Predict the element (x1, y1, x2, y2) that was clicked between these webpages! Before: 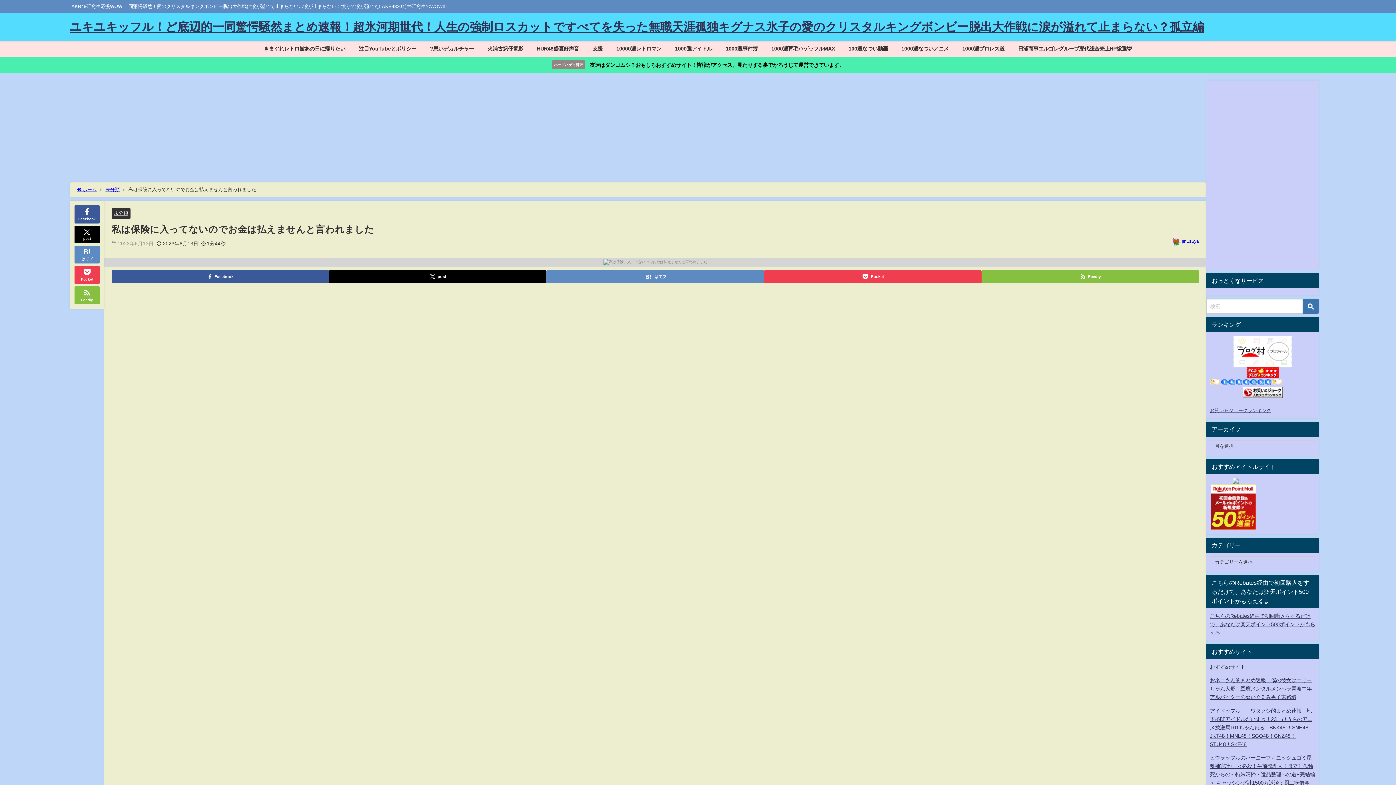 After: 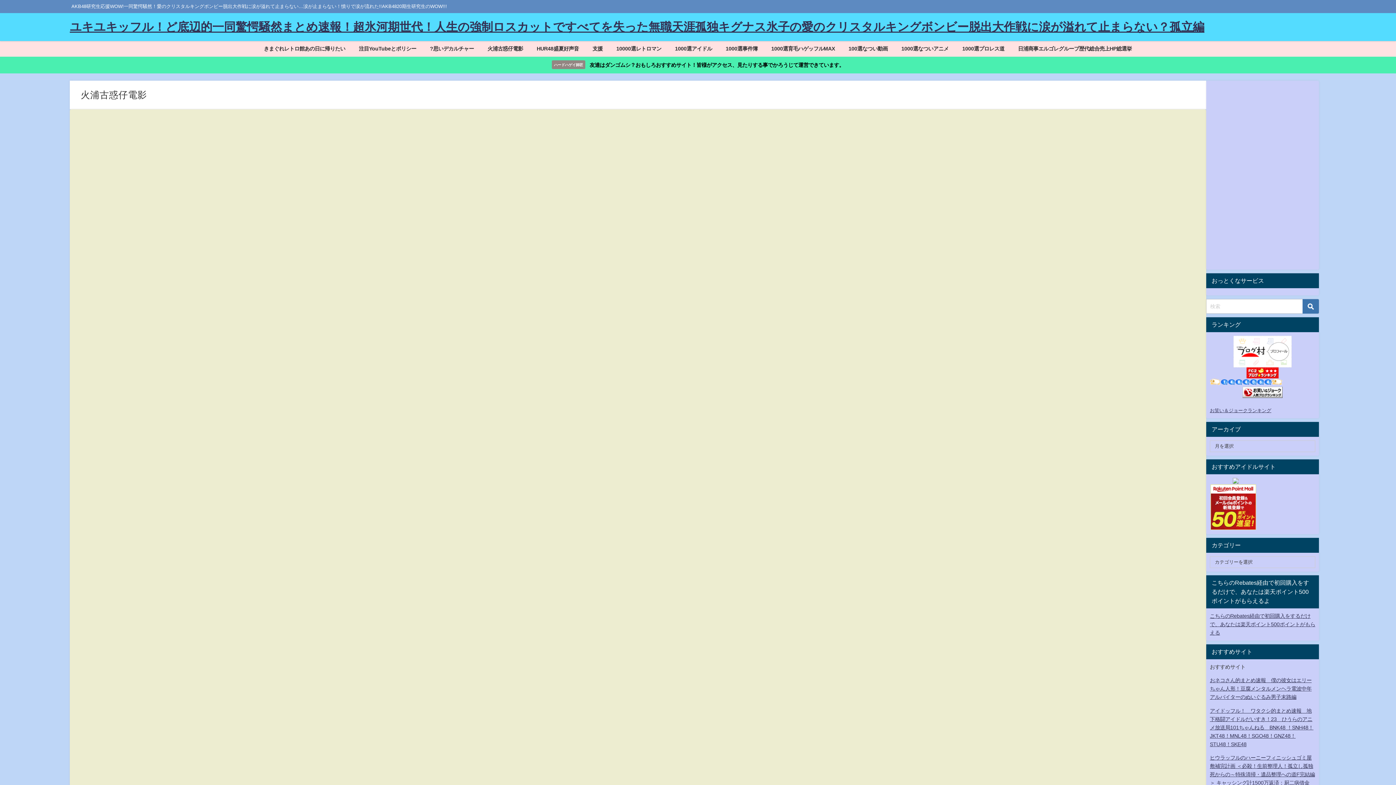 Action: label: 火浦古惑仔電影 bbox: (480, 41, 530, 56)